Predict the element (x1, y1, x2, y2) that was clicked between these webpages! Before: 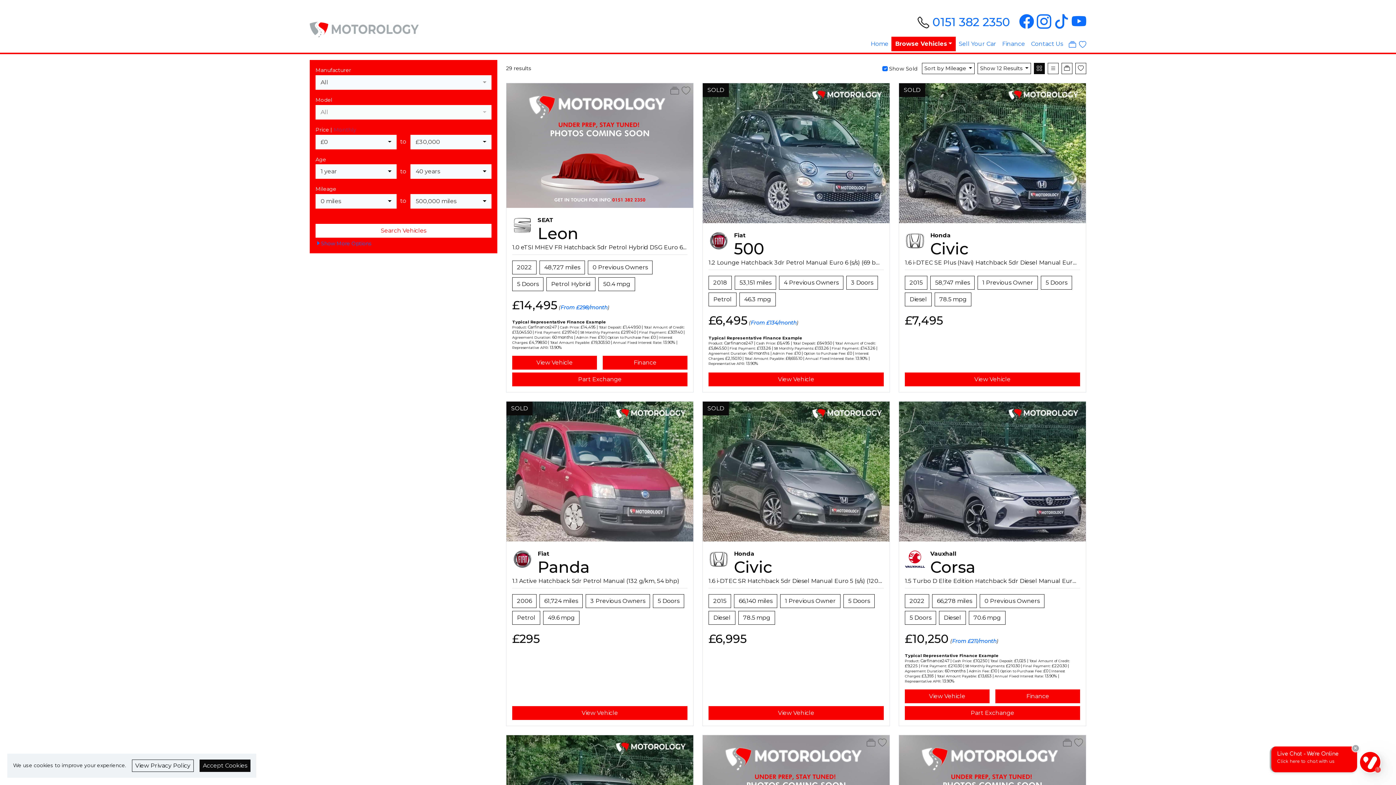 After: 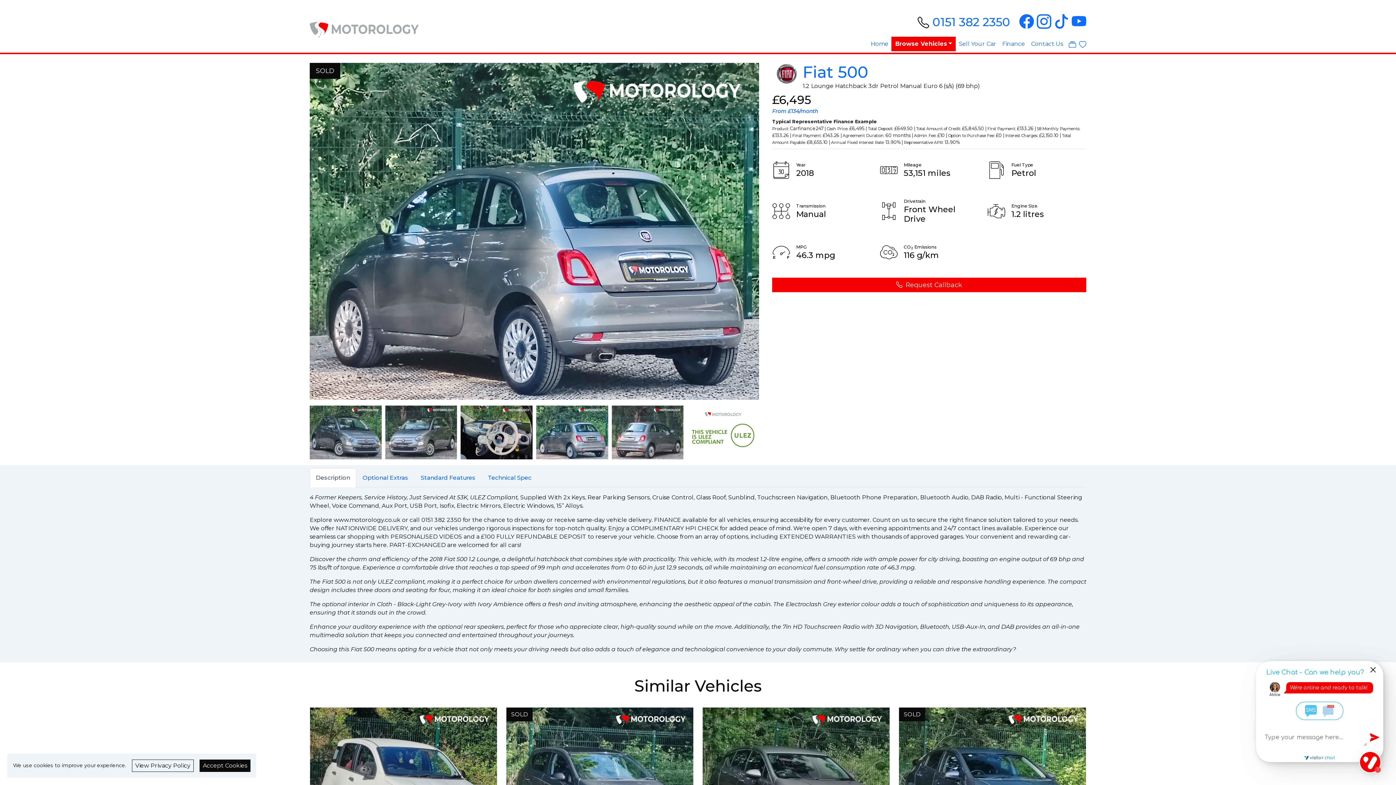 Action: label: View Vehicle bbox: (708, 372, 883, 386)